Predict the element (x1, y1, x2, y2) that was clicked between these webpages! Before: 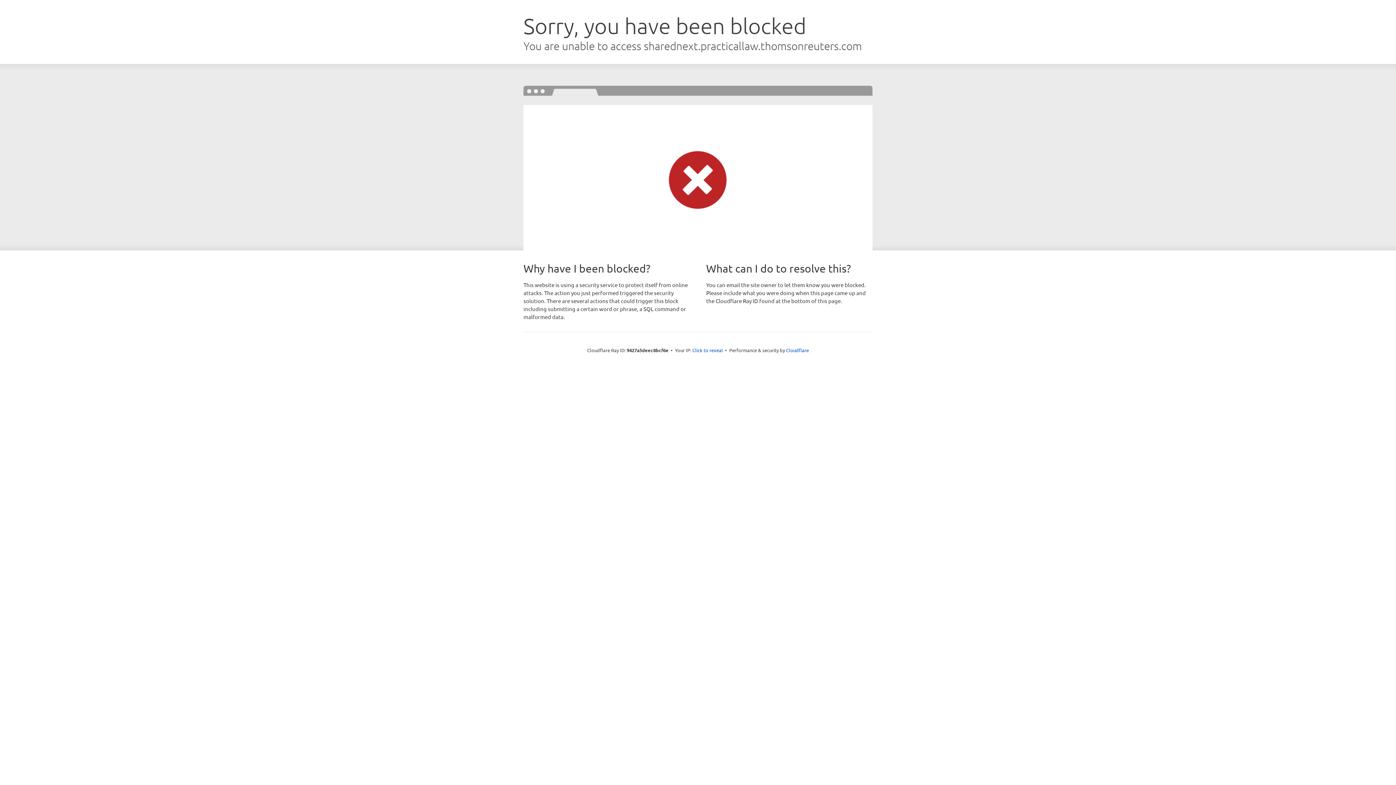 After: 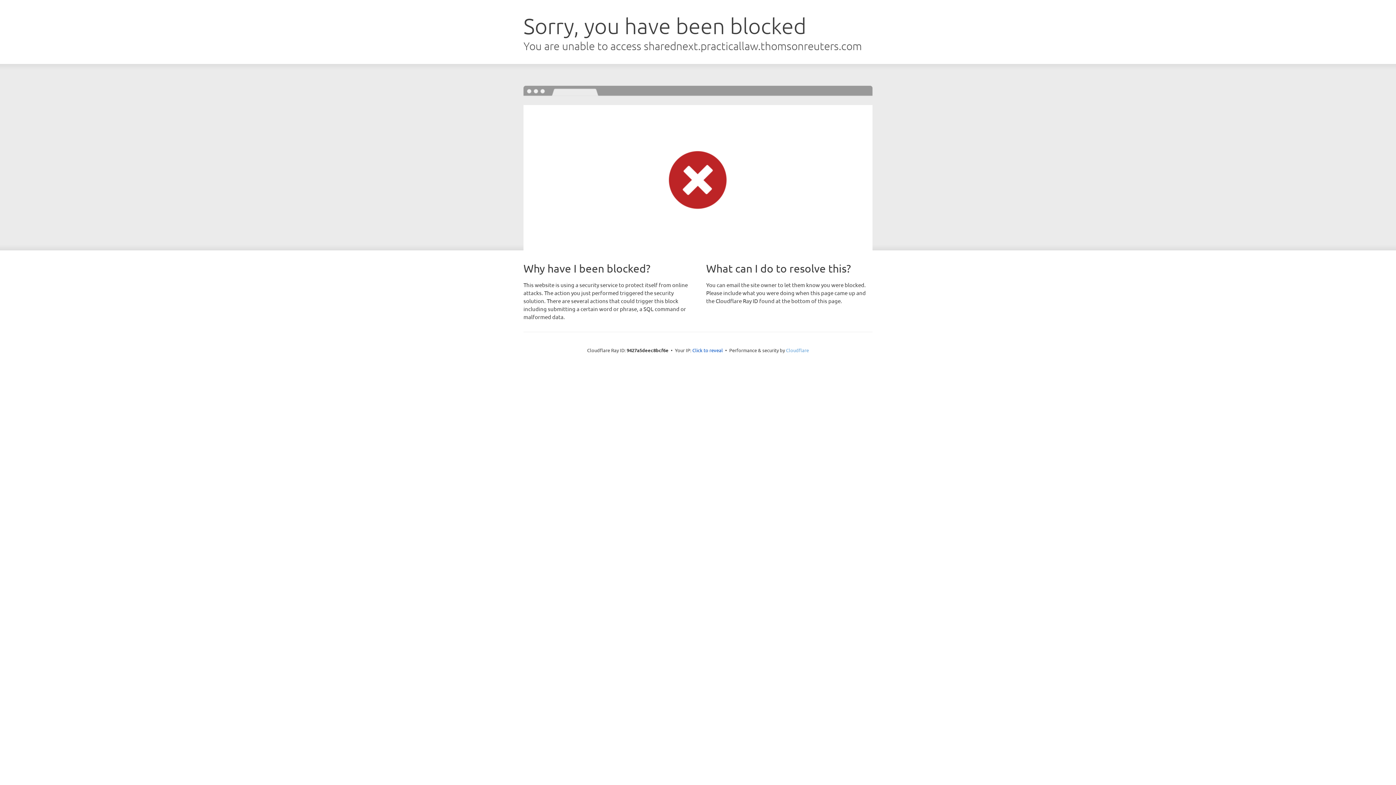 Action: bbox: (786, 347, 809, 353) label: Cloudflare